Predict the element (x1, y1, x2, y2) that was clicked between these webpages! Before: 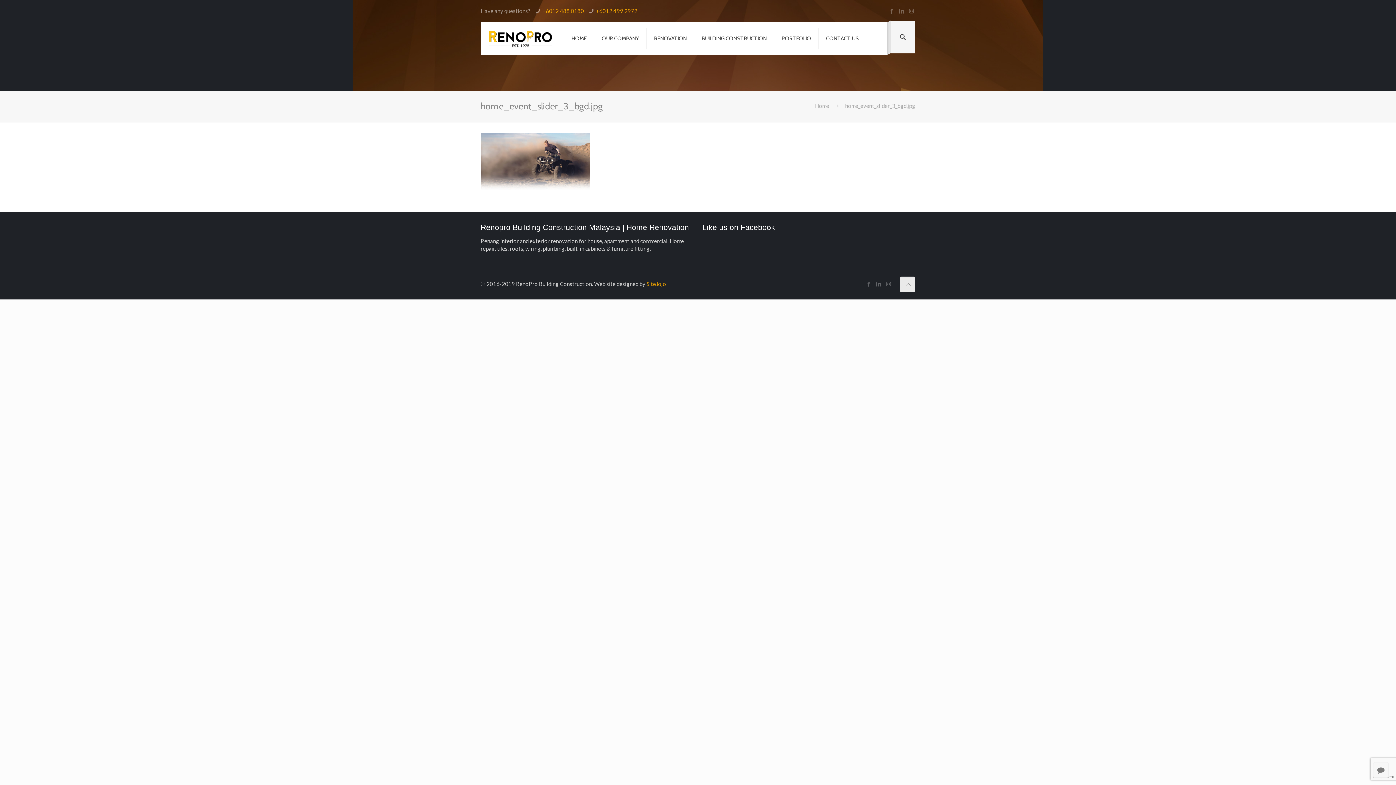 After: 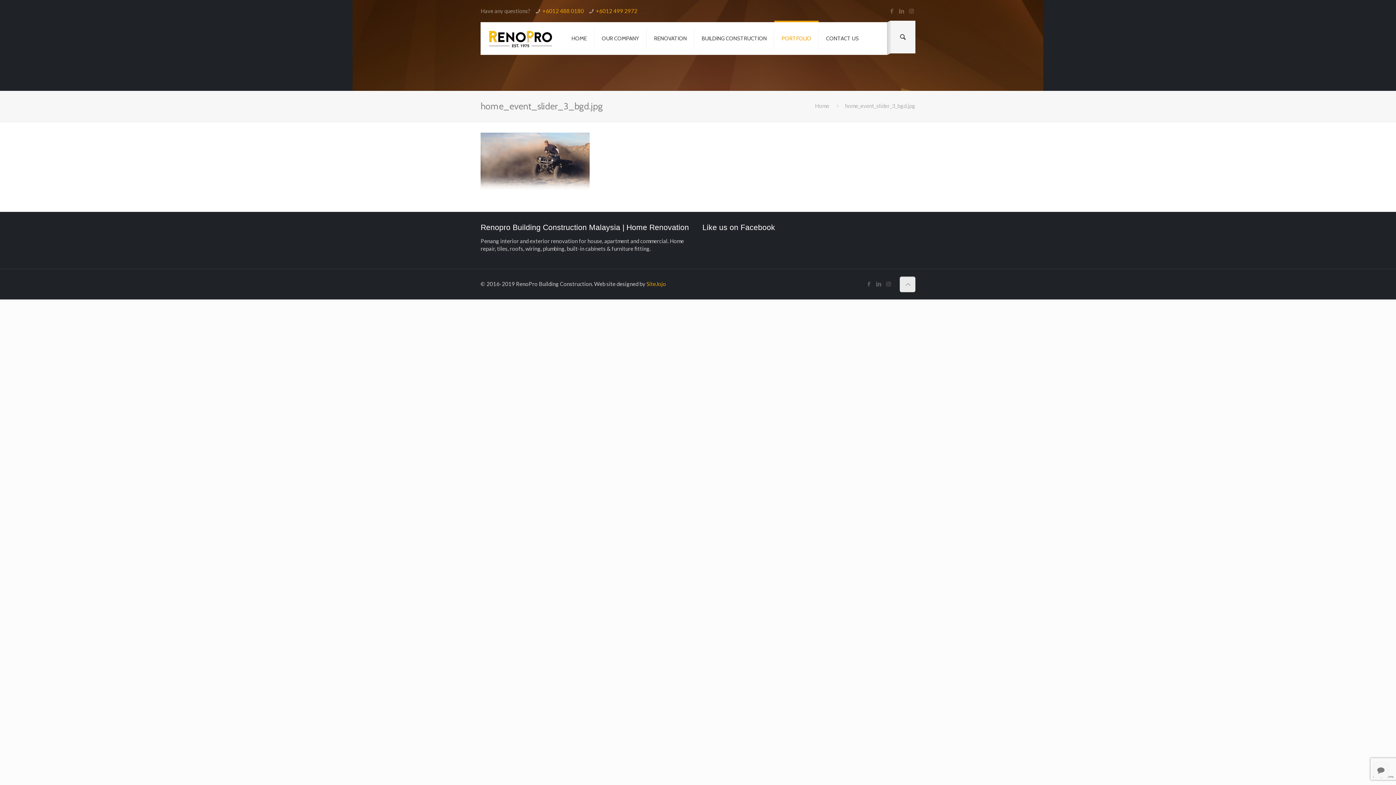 Action: bbox: (774, 22, 818, 54) label: PORTFOLIO